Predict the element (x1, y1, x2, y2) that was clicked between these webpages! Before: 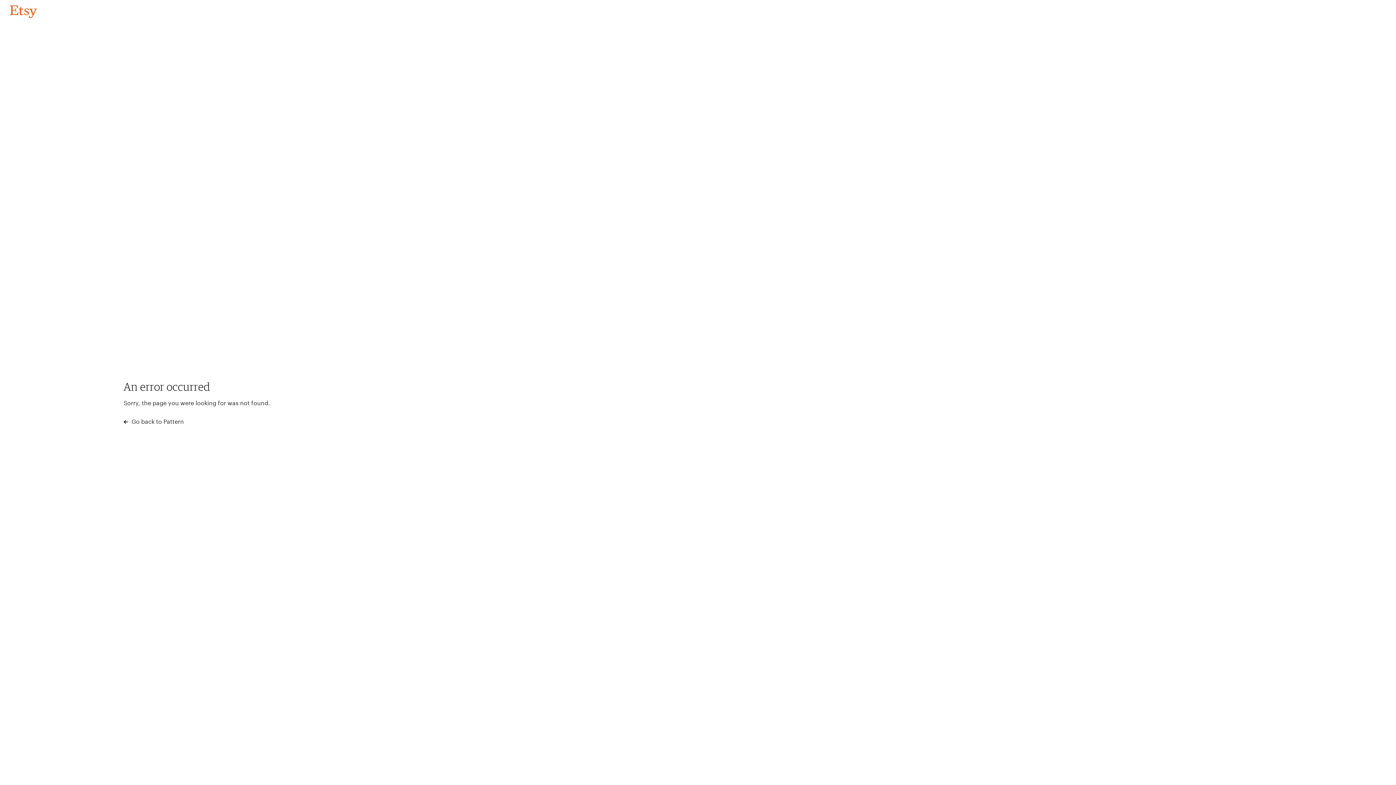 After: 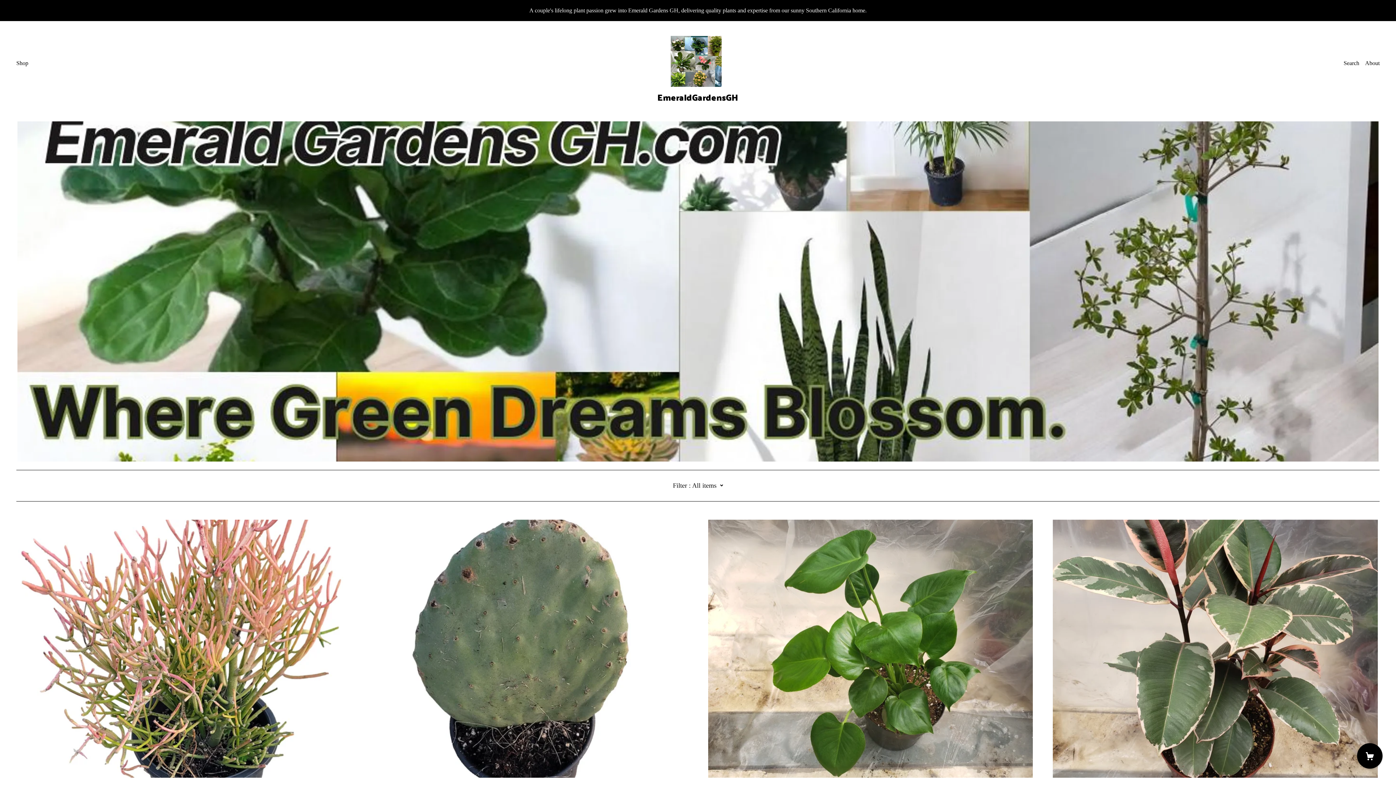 Action: bbox: (4, 3, 42, 18) label: Go back to Pattern